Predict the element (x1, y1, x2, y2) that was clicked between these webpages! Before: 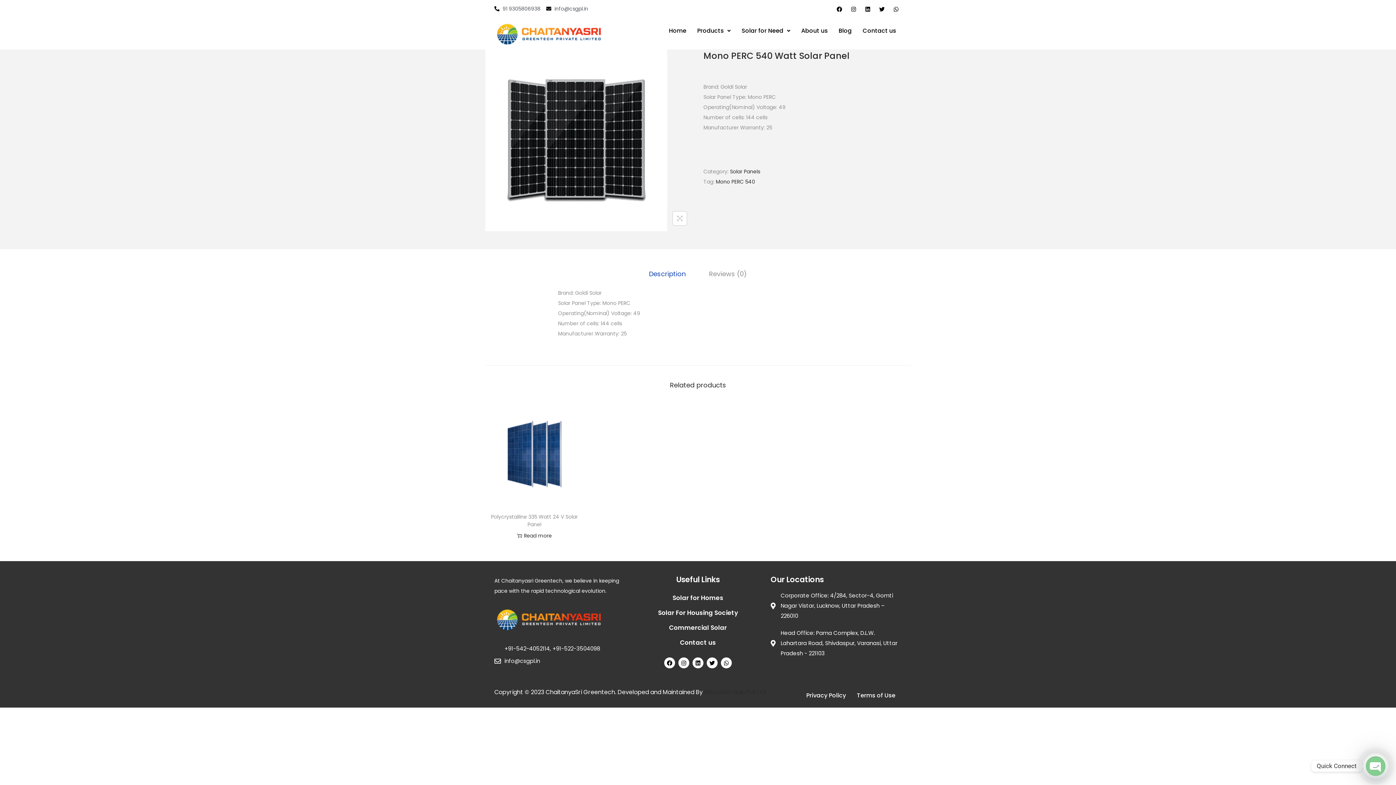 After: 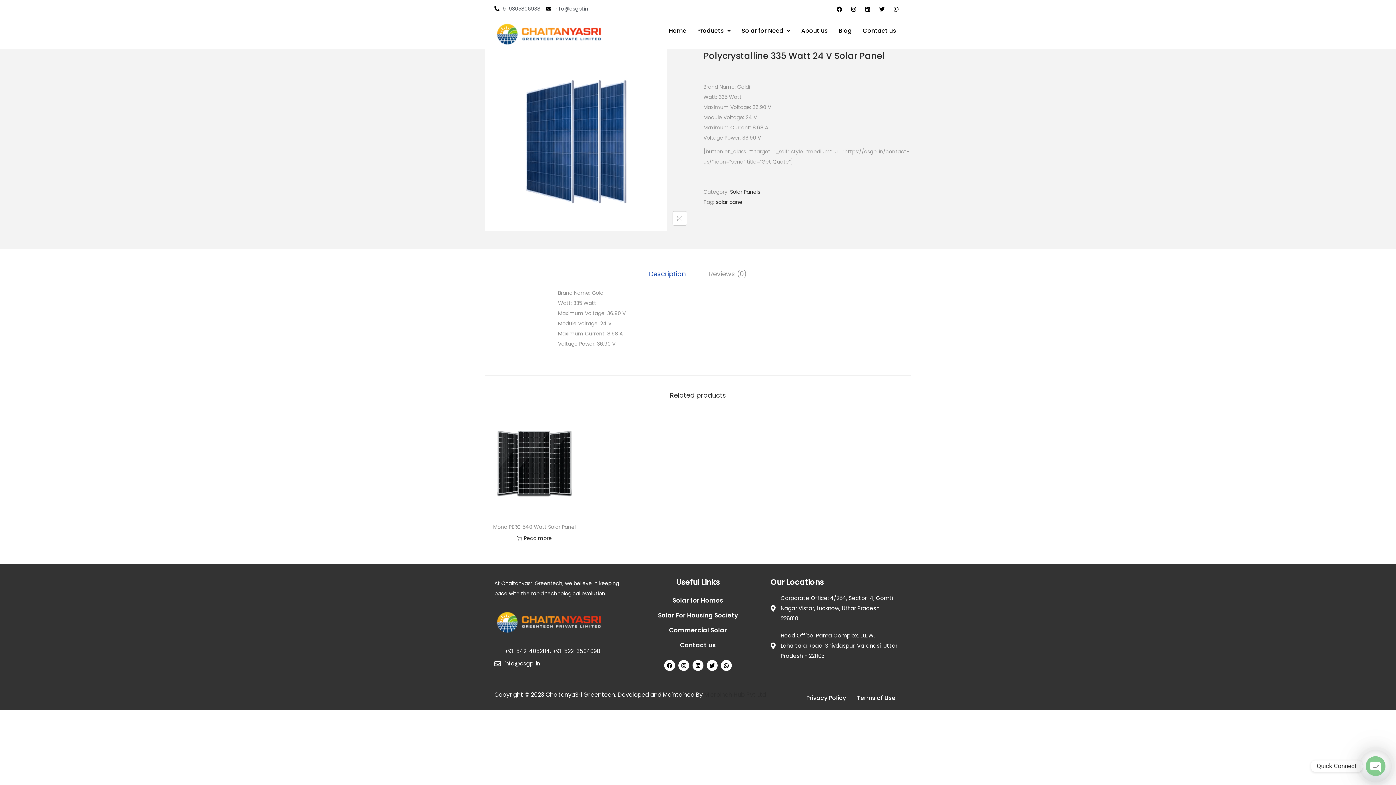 Action: bbox: (490, 530, 578, 541) label: Read more